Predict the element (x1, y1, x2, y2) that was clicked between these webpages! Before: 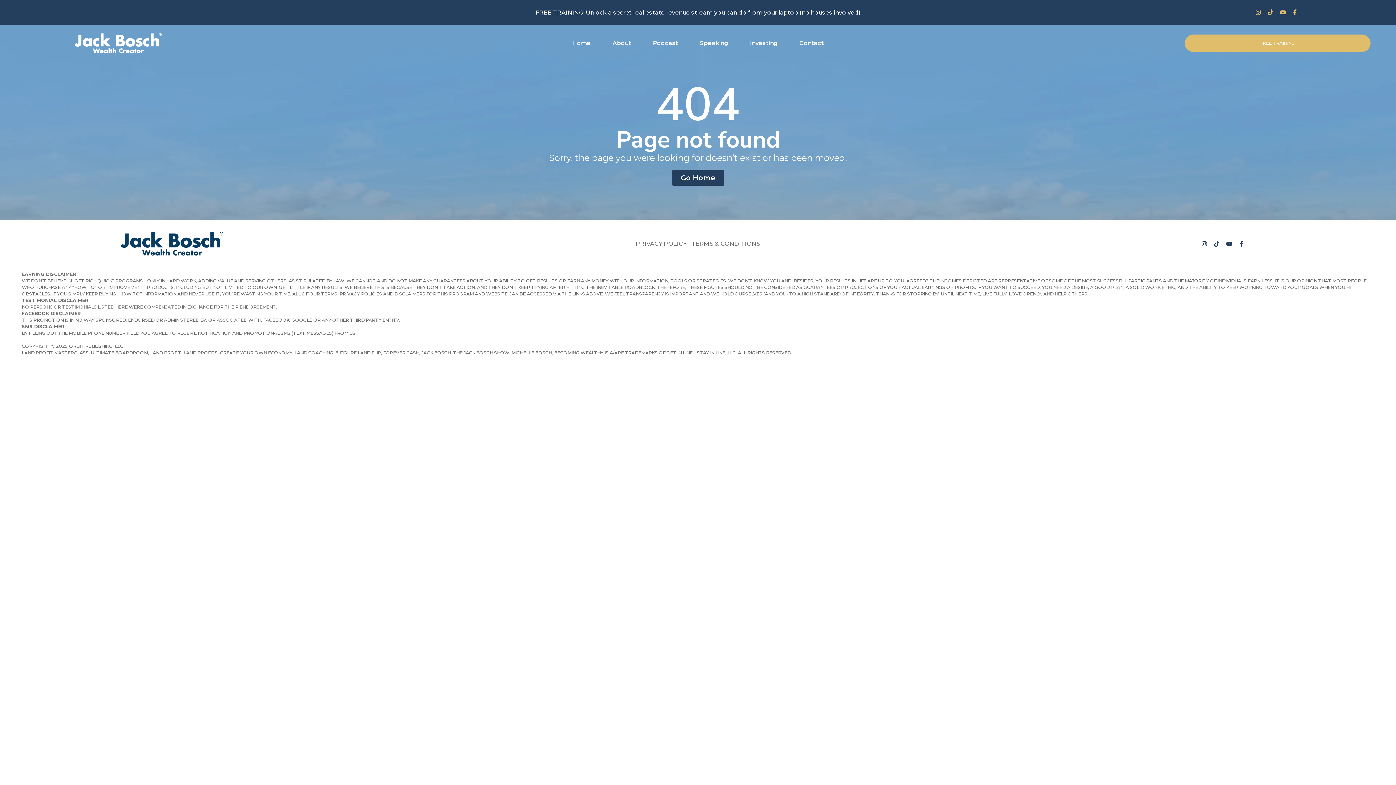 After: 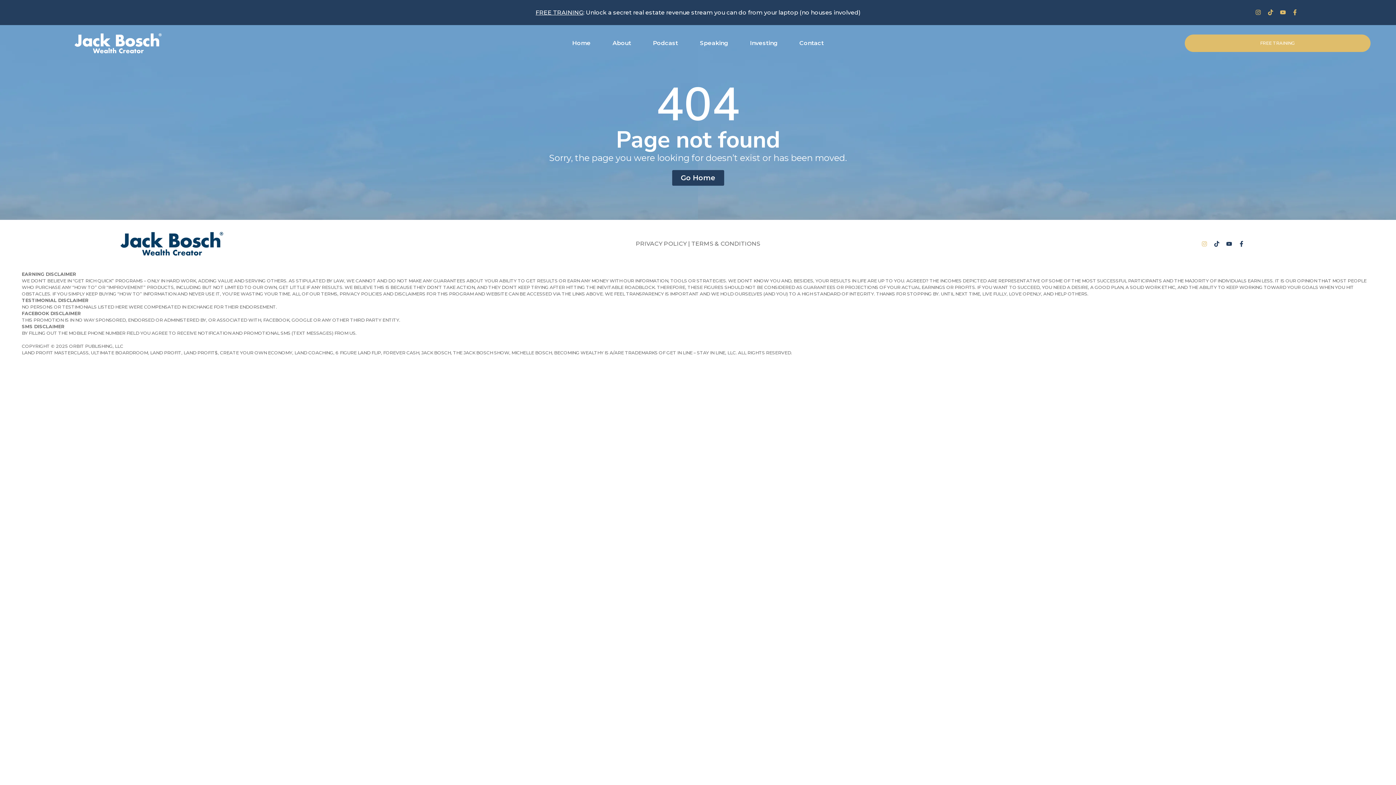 Action: label: Instagram bbox: (1199, 238, 1210, 249)